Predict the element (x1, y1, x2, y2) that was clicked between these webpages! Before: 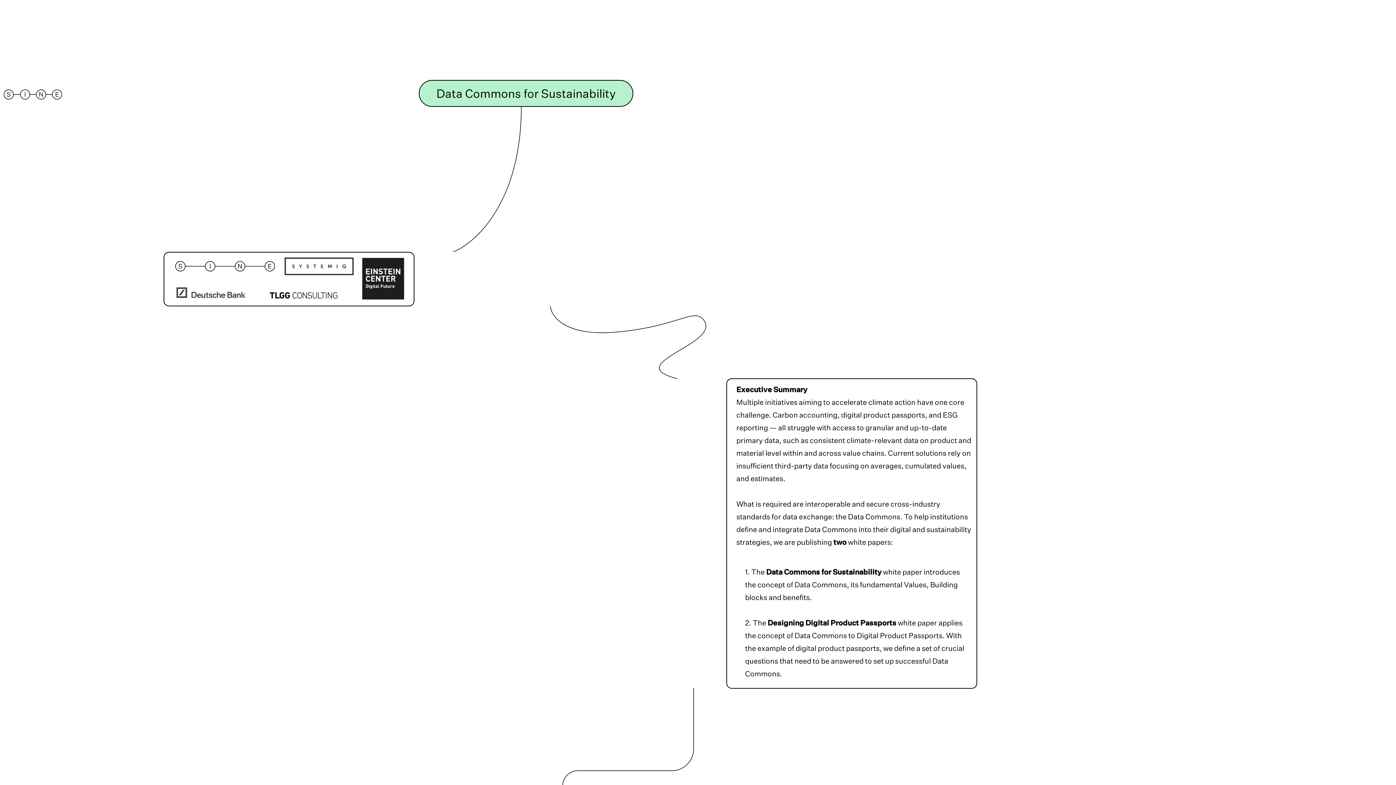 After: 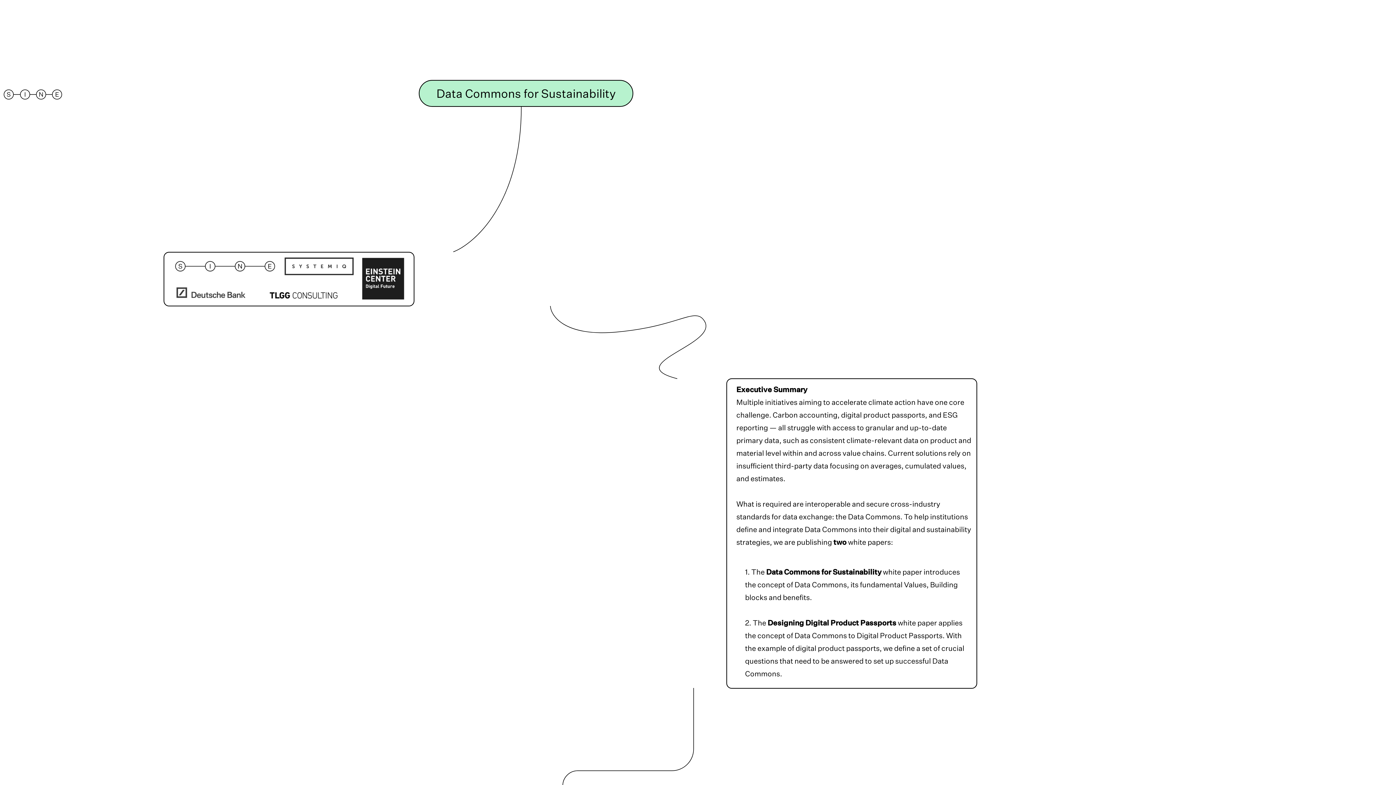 Action: bbox: (3, 89, 62, 102) label: Text Link